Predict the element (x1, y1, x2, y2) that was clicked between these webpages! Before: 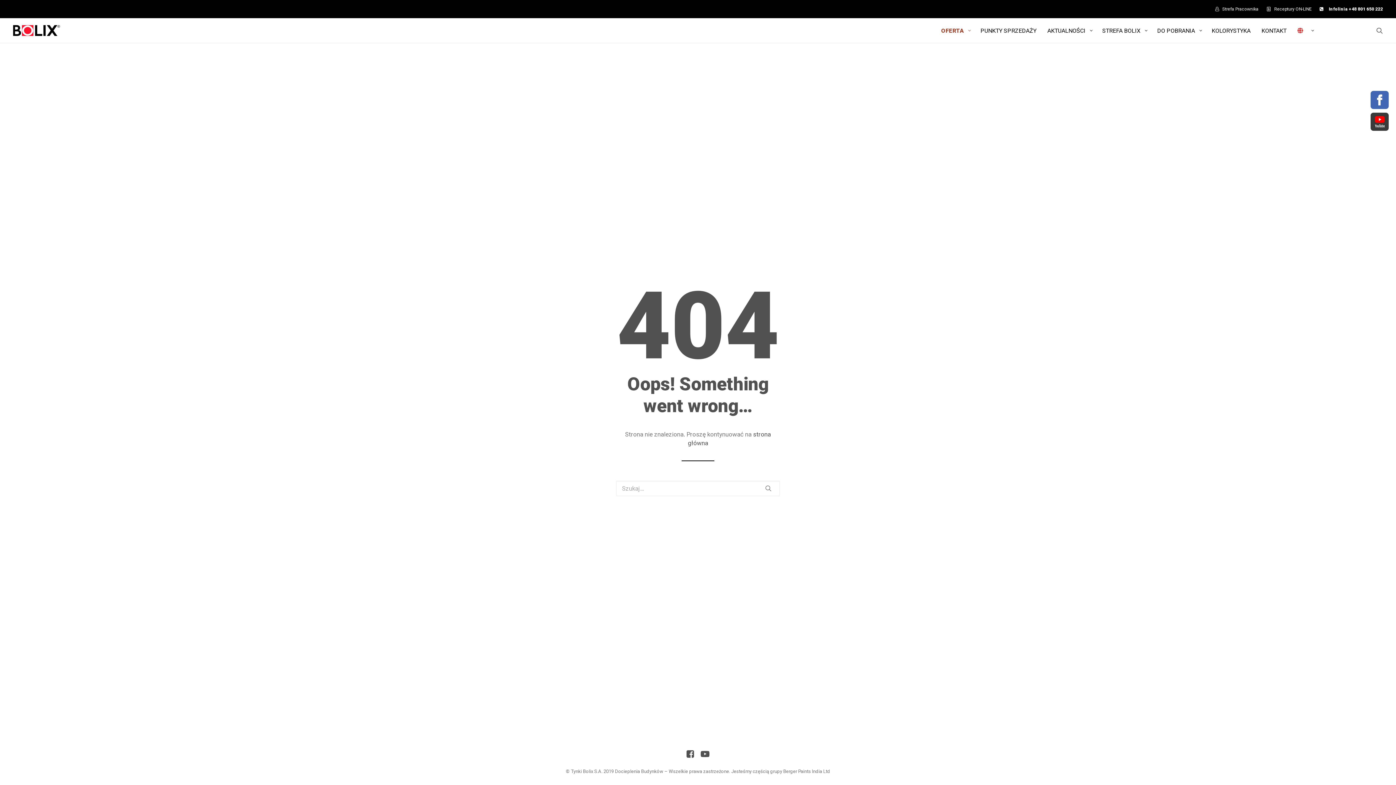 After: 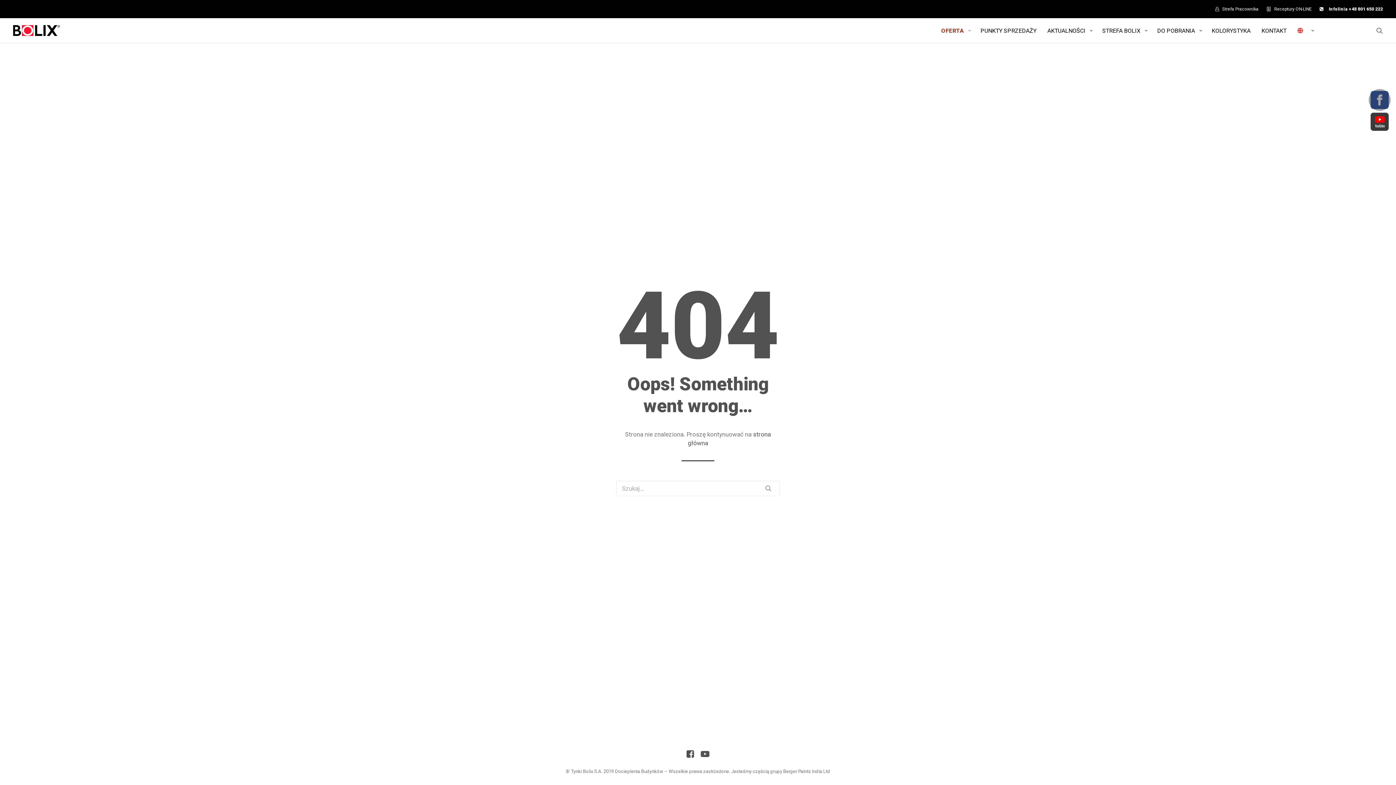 Action: bbox: (1370, 103, 1389, 110)